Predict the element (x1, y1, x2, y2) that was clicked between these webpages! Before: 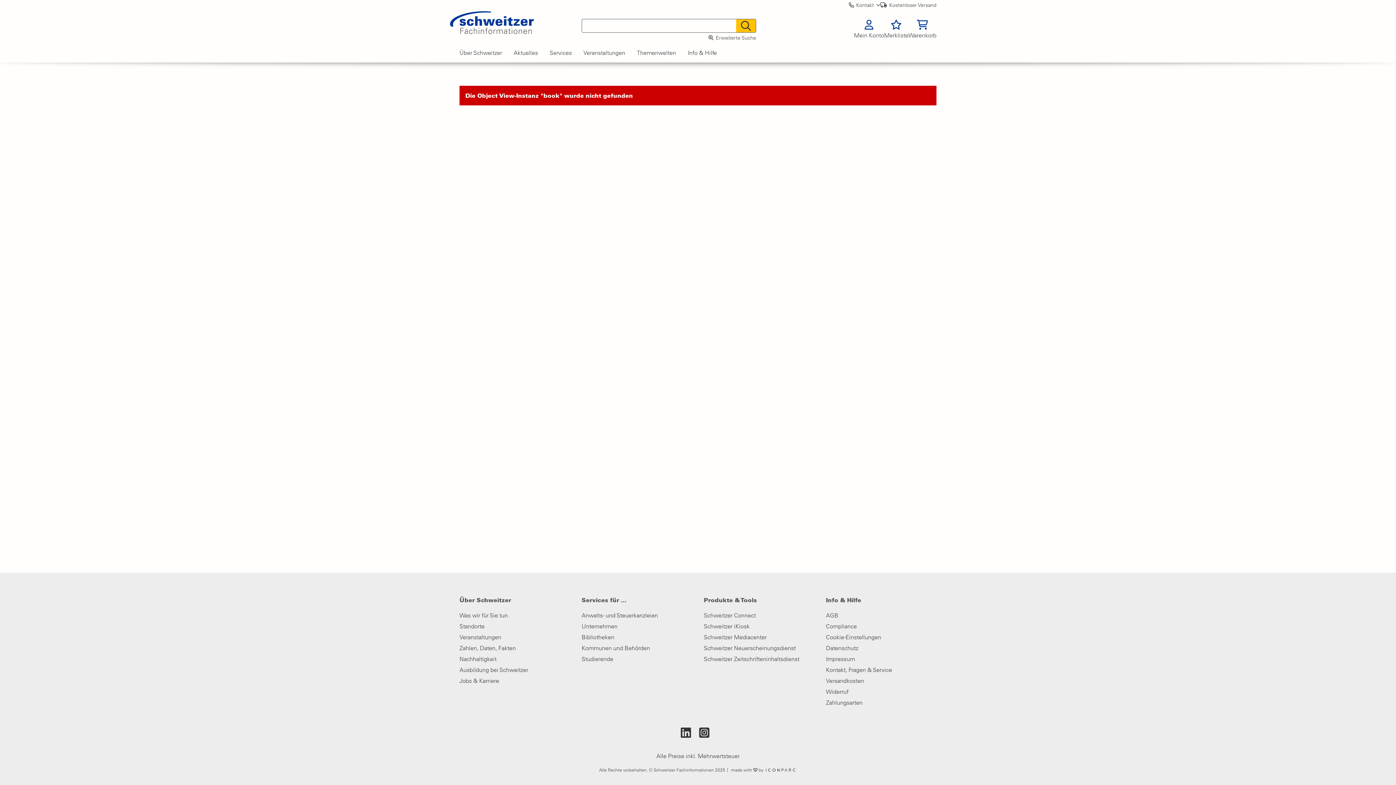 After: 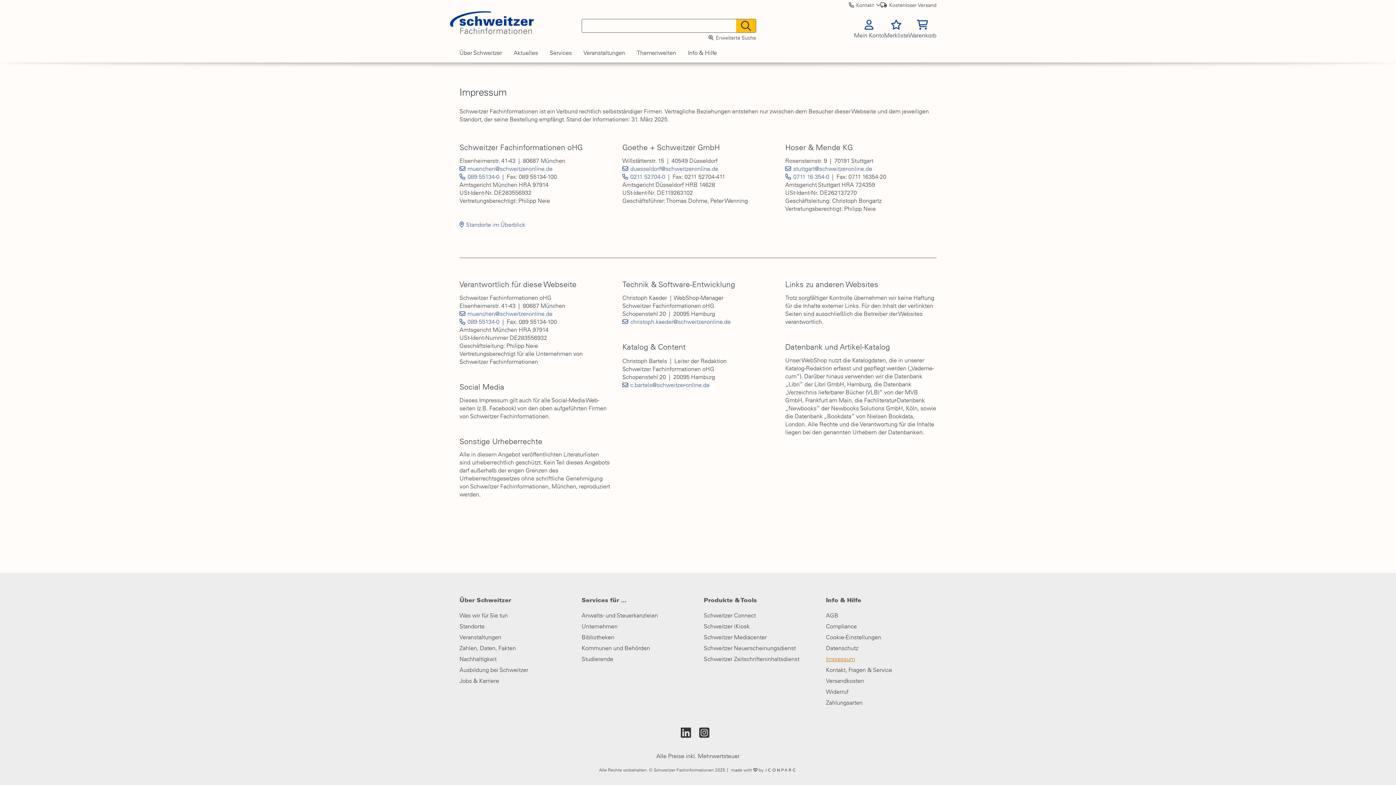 Action: label: Impressum bbox: (826, 653, 936, 664)